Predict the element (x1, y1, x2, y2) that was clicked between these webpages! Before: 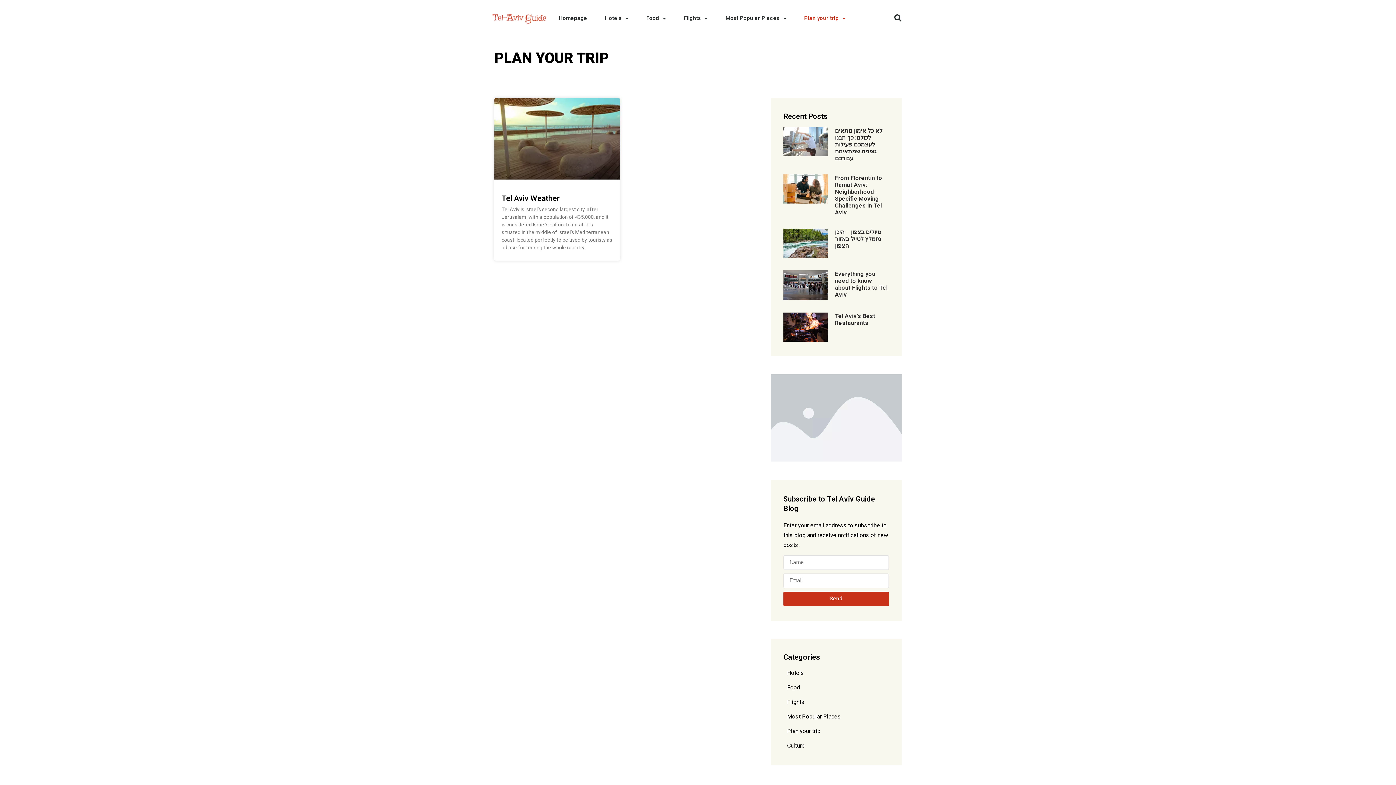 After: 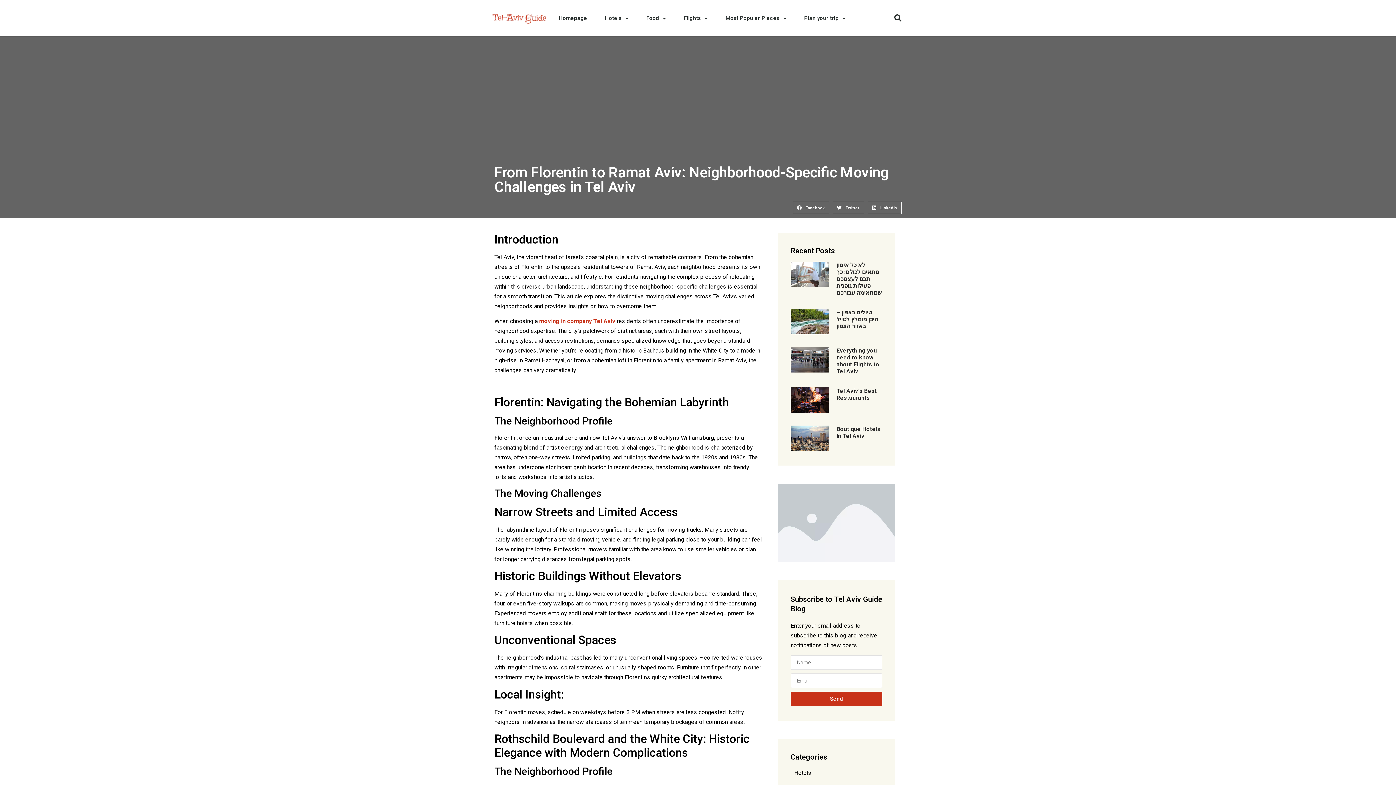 Action: bbox: (783, 174, 827, 216)